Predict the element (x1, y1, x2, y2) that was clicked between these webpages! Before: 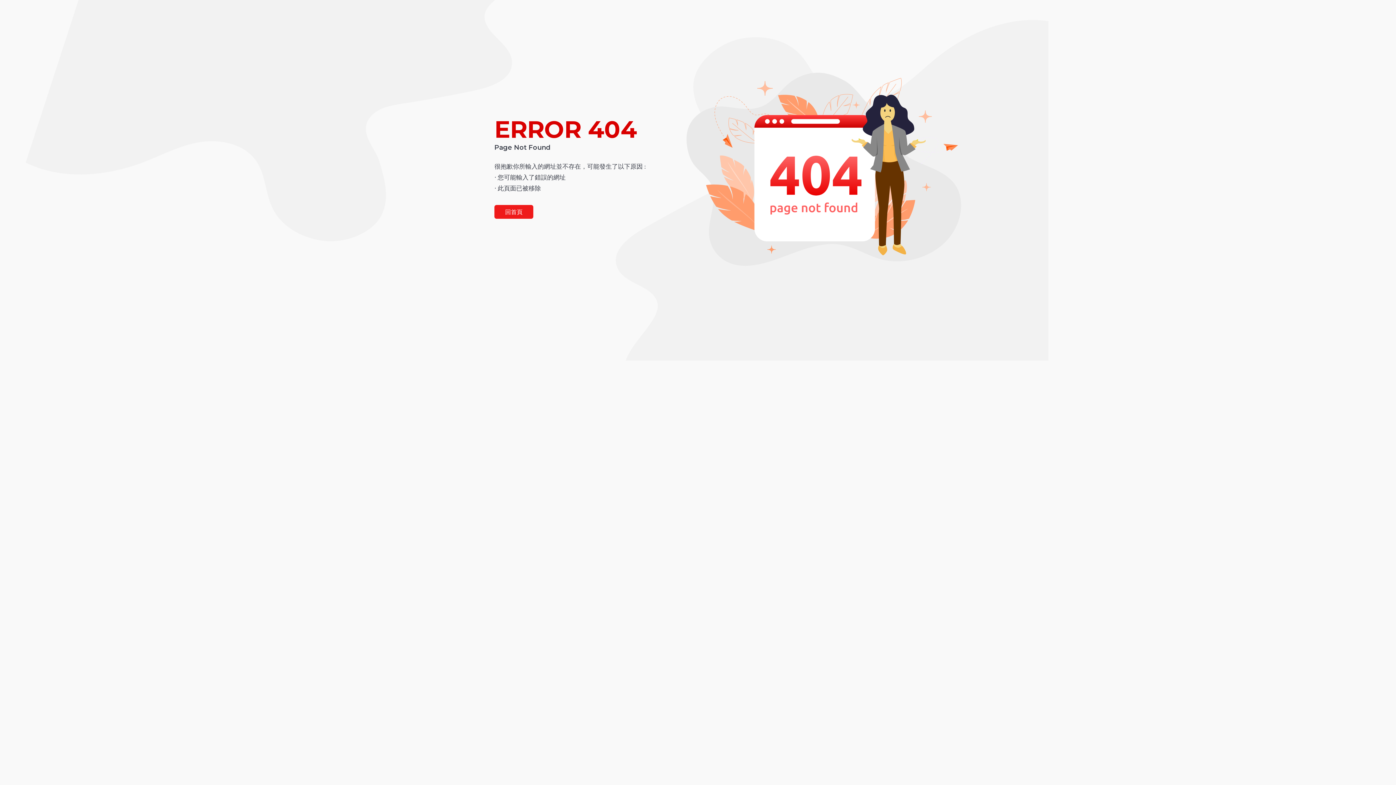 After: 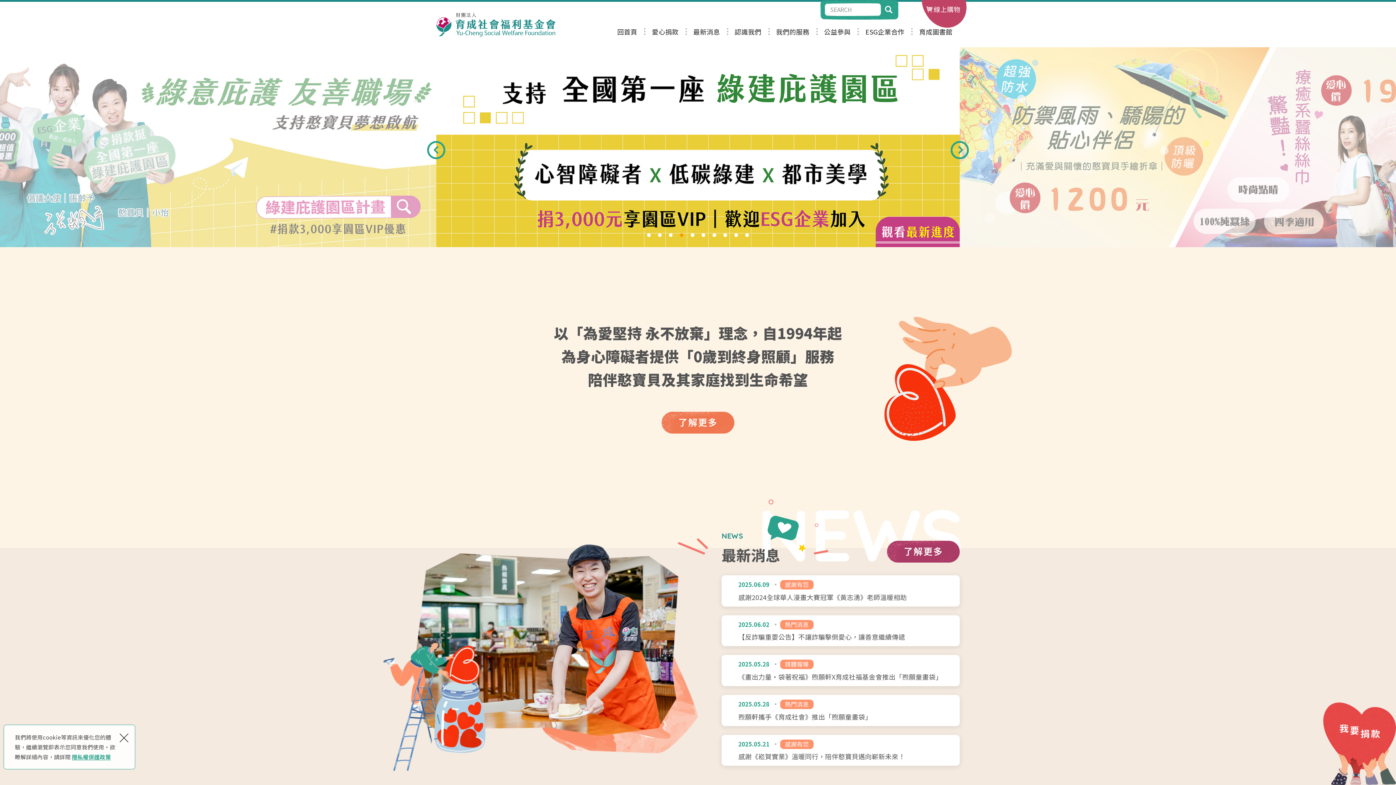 Action: label: 回首頁 bbox: (494, 205, 533, 218)